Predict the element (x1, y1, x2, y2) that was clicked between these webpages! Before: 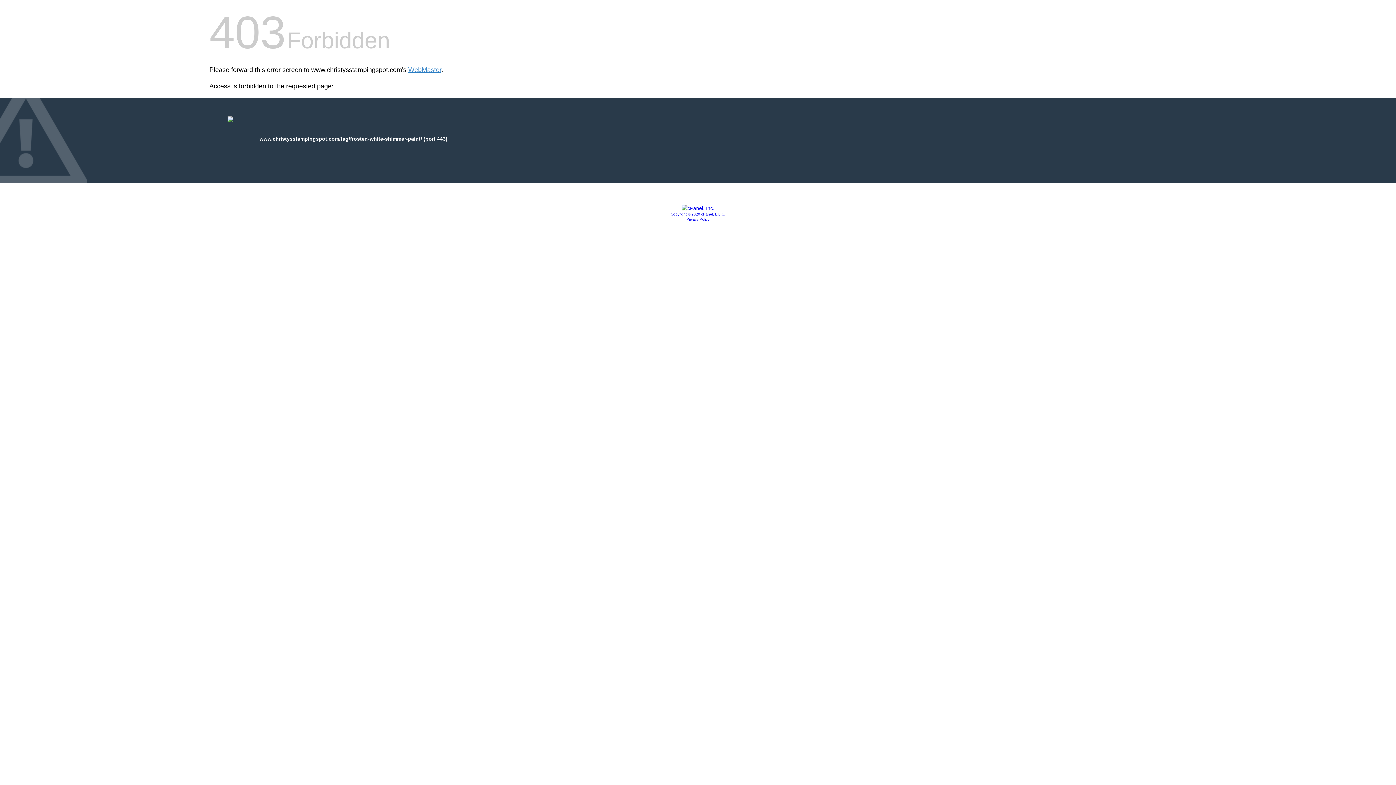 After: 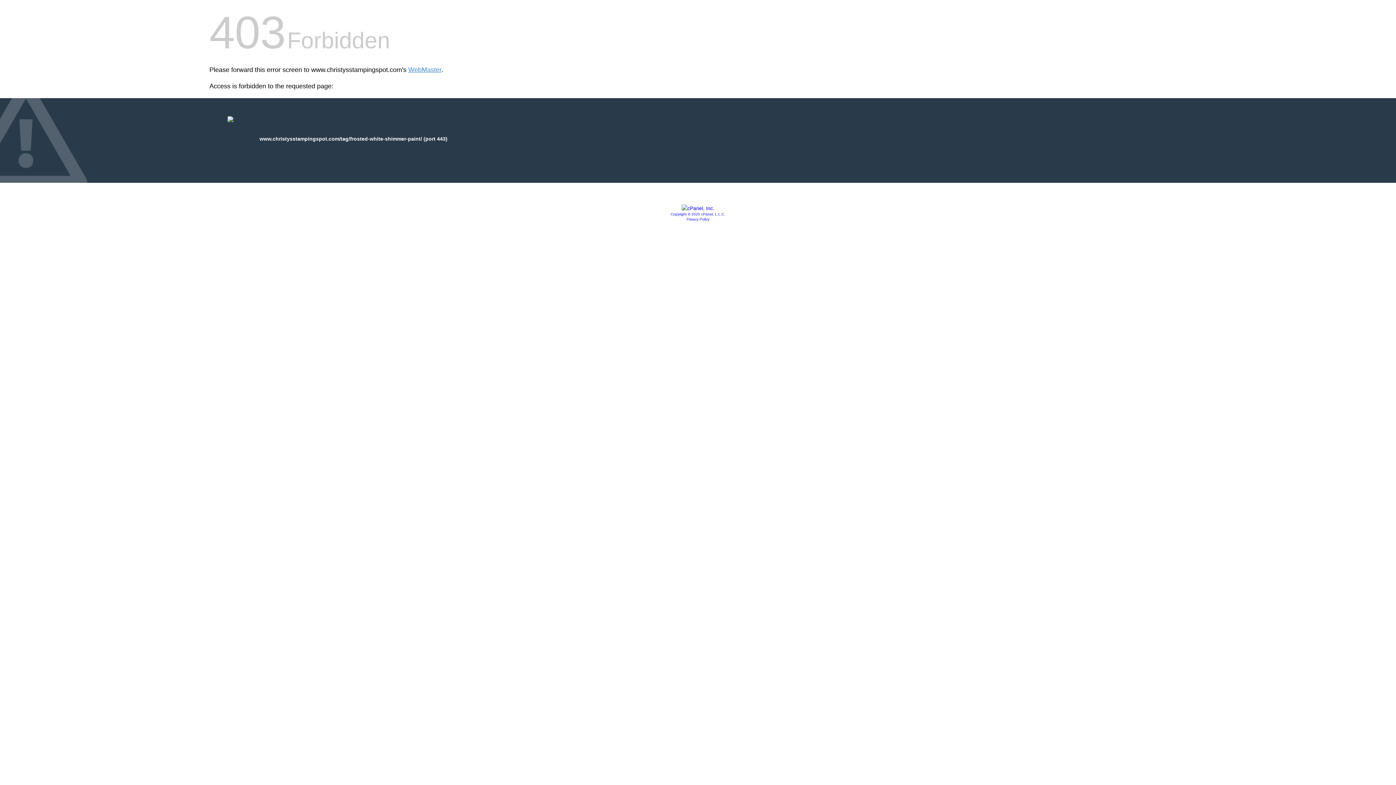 Action: bbox: (681, 205, 714, 211)